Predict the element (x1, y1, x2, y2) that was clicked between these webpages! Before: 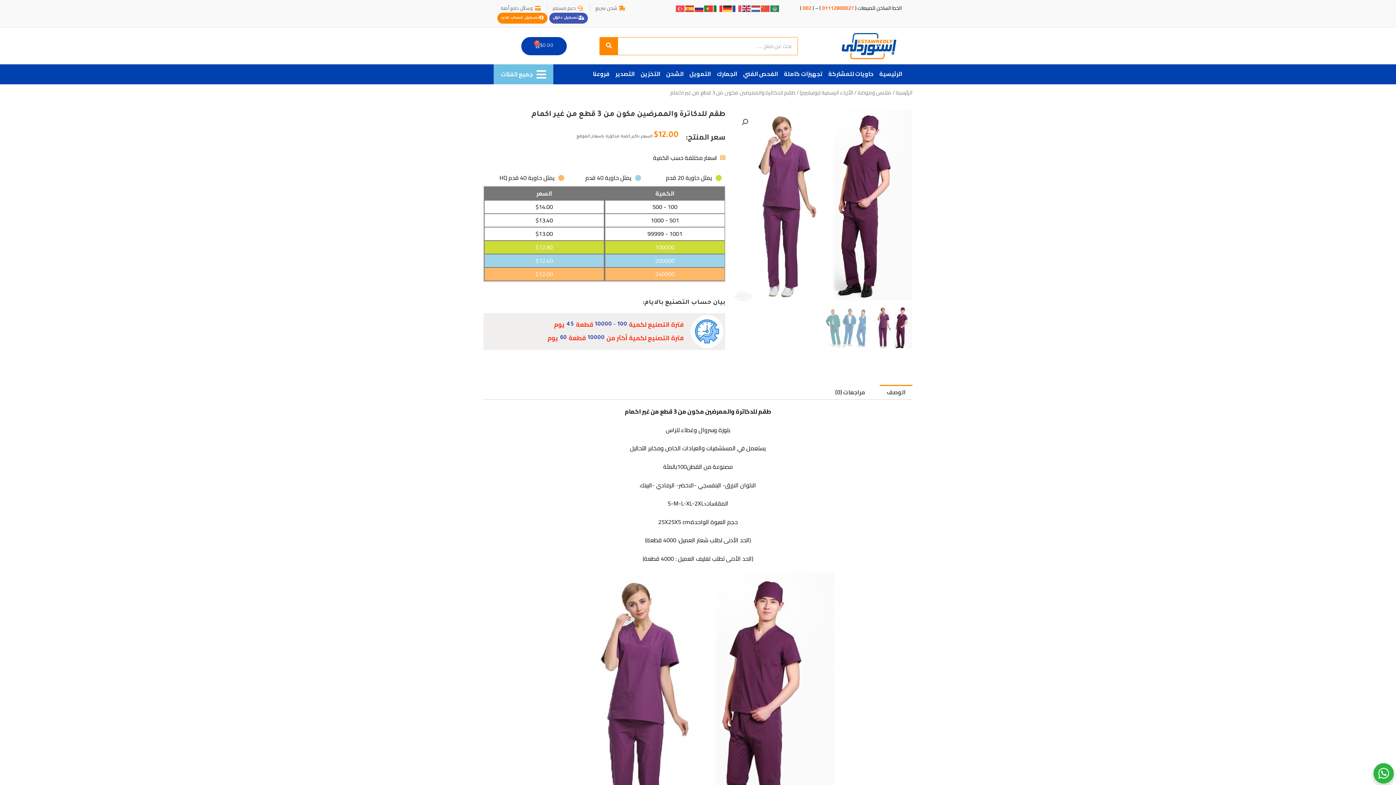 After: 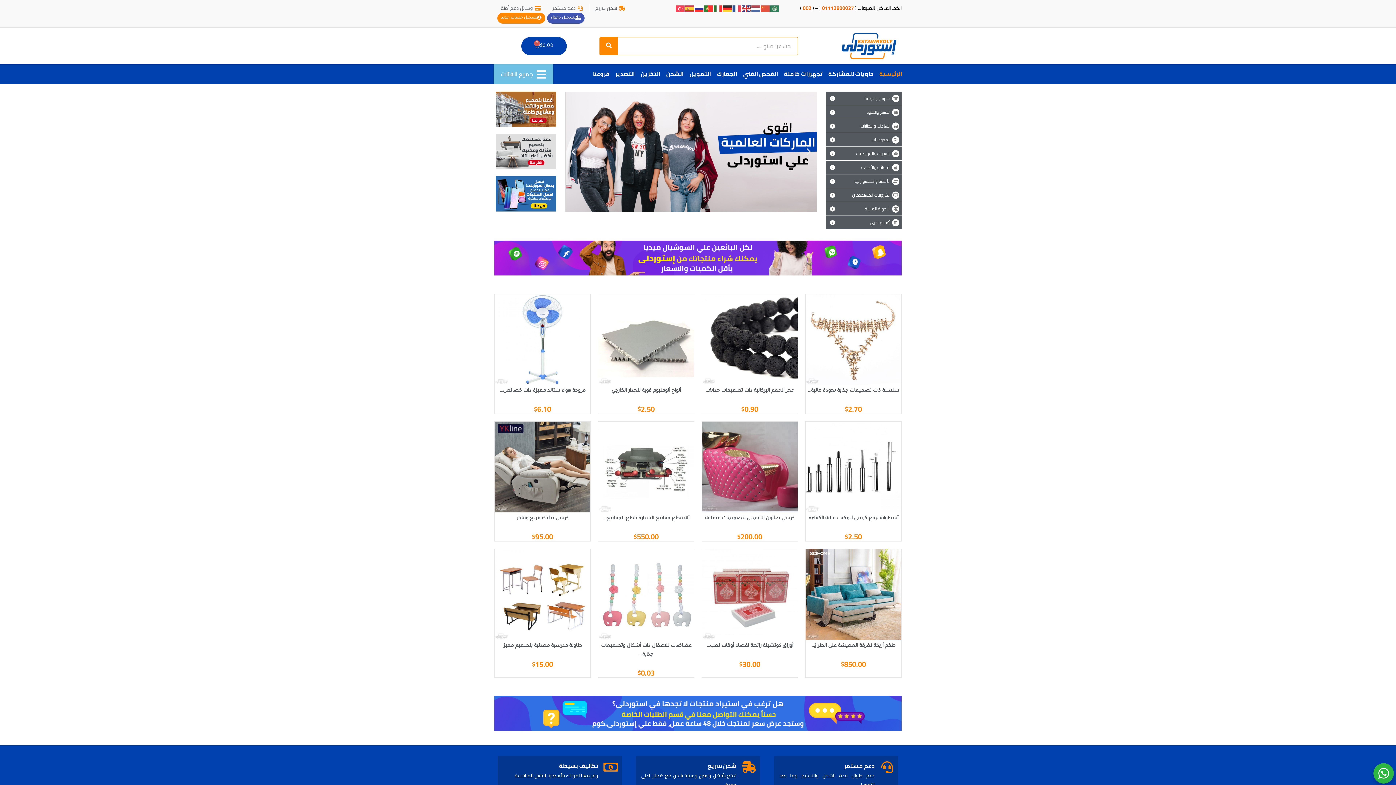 Action: bbox: (876, 64, 905, 83) label: الرئيسية